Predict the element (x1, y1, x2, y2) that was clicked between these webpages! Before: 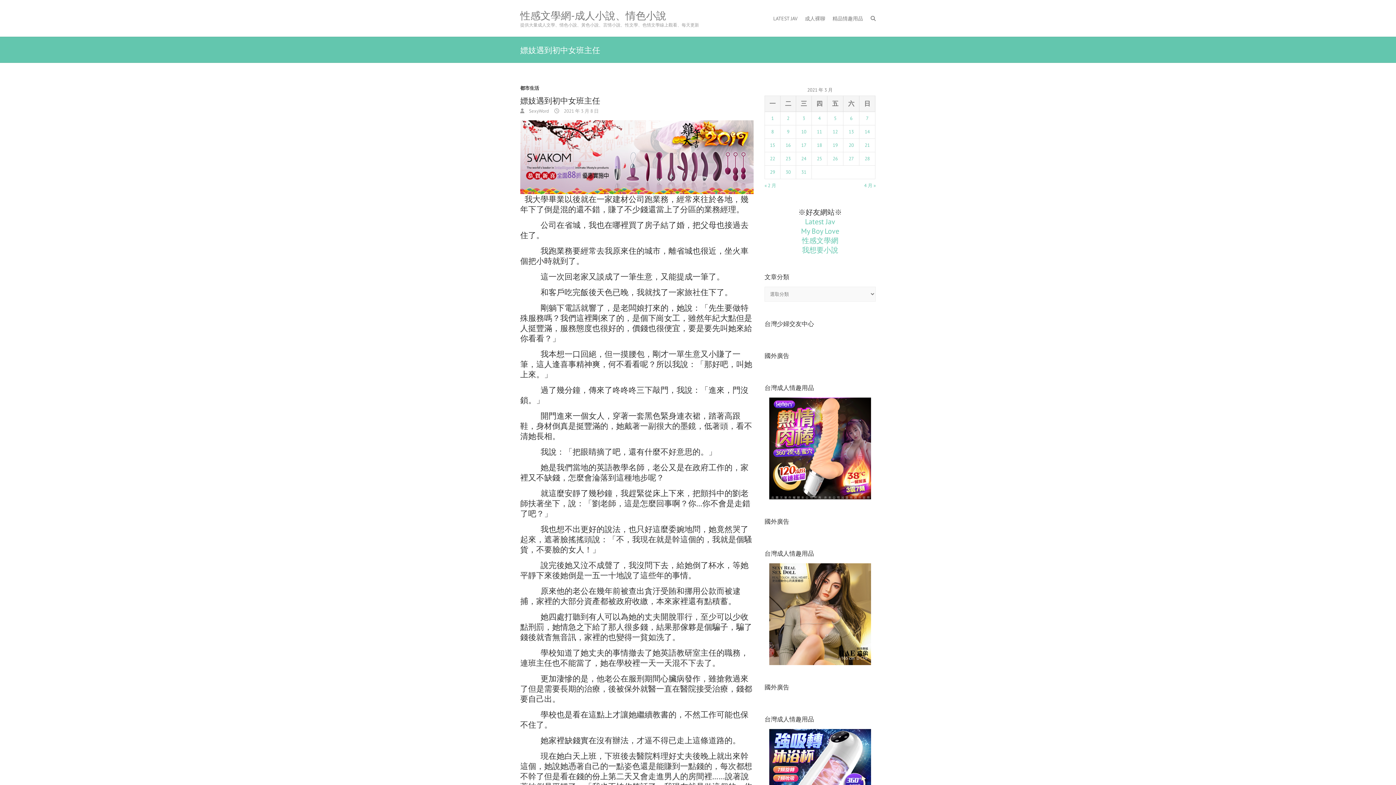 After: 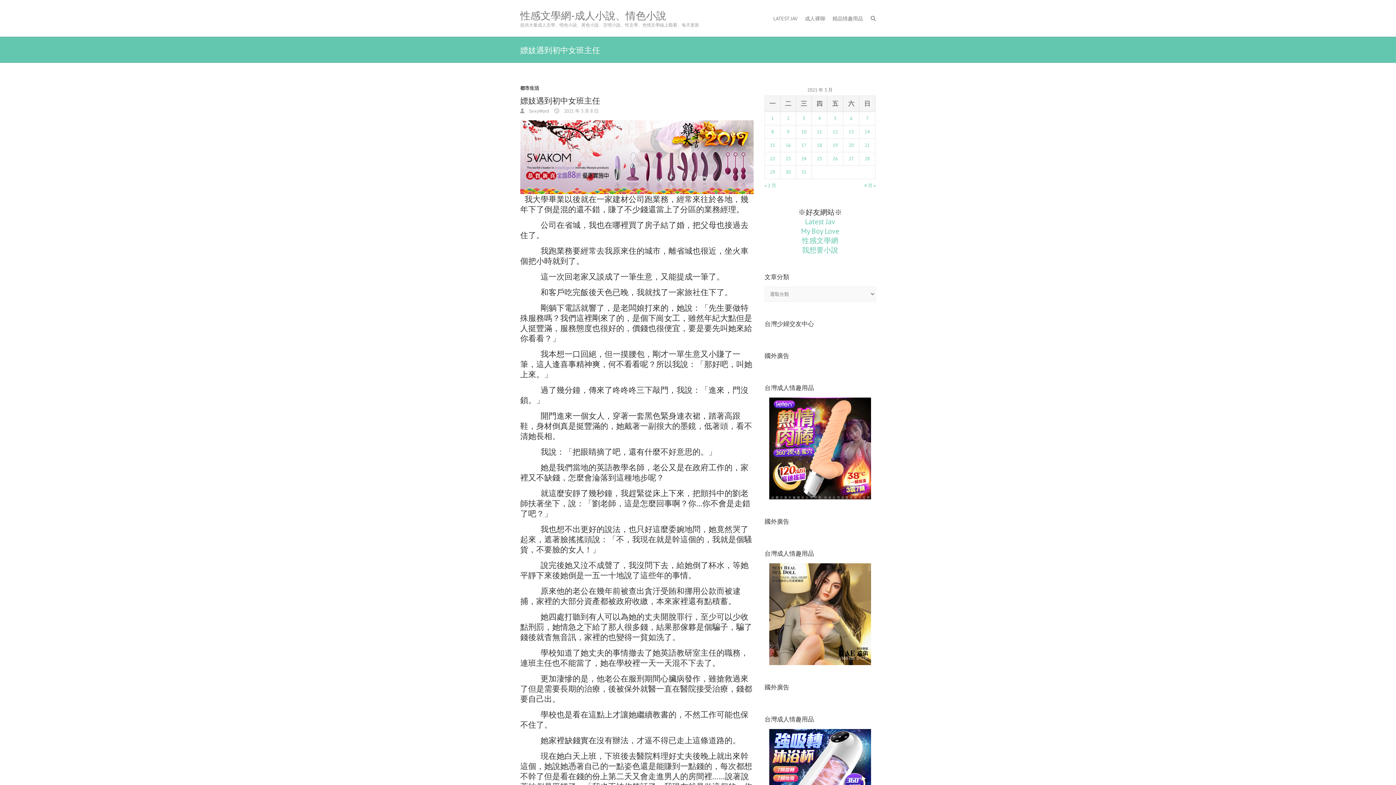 Action: bbox: (802, 236, 838, 245) label: 性感文學網